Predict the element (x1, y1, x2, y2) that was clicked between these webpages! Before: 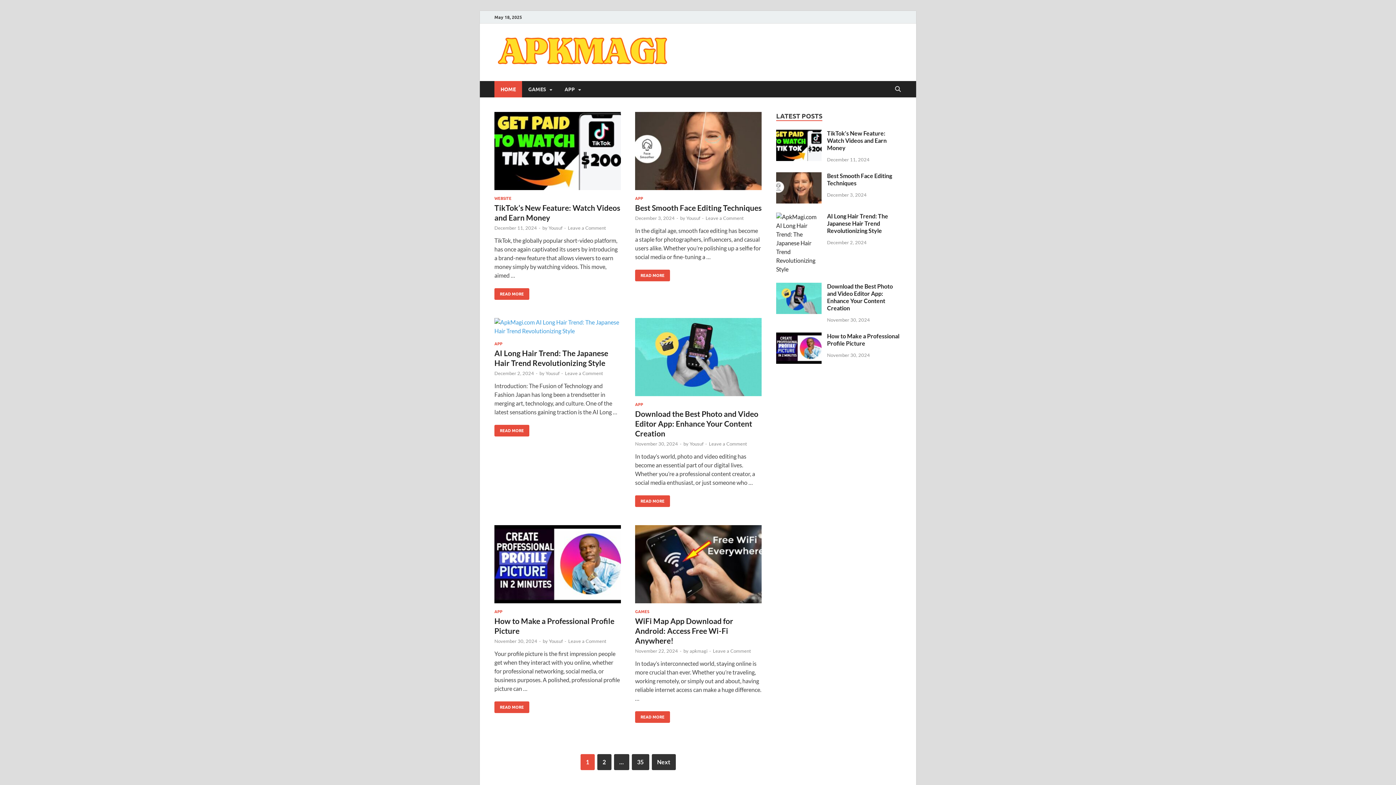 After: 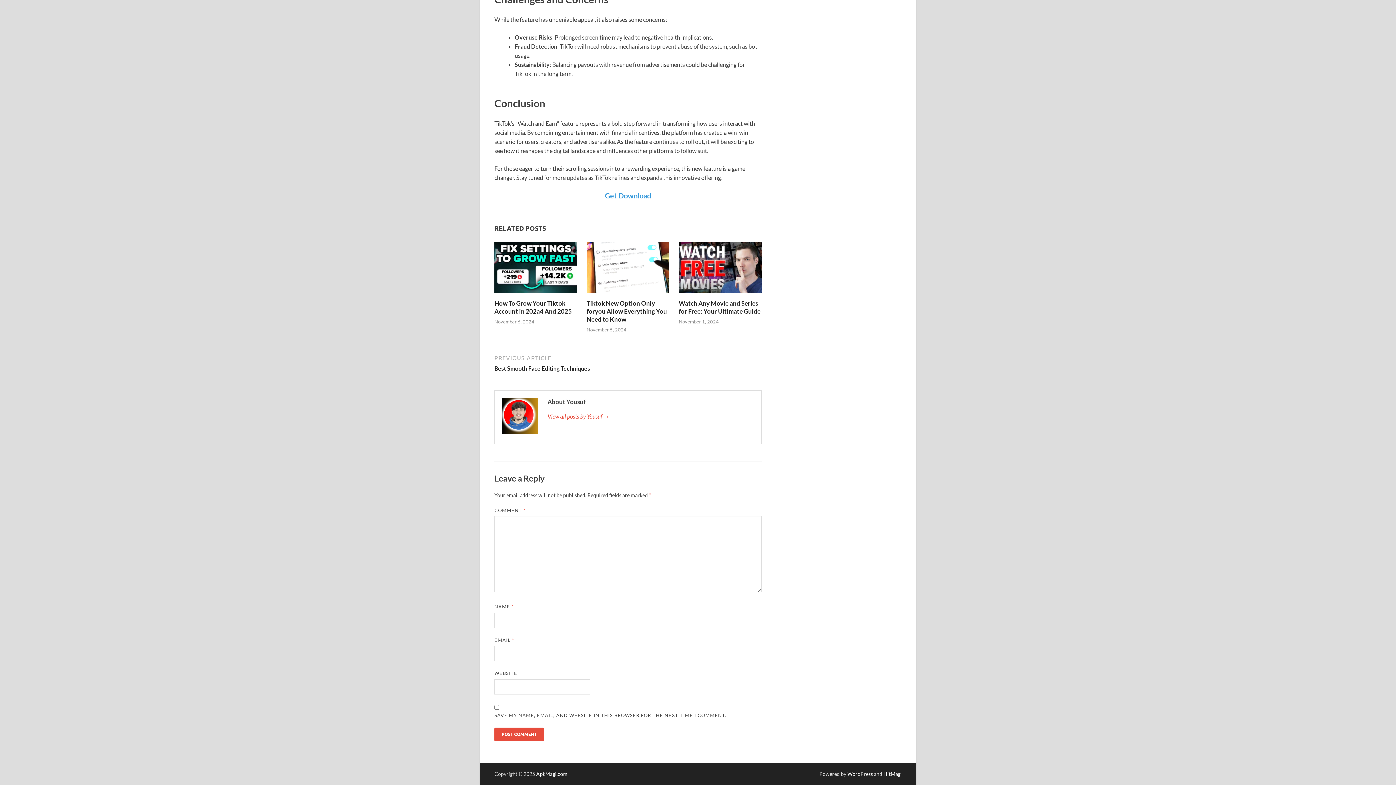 Action: bbox: (568, 225, 606, 230) label: Leave a Comment